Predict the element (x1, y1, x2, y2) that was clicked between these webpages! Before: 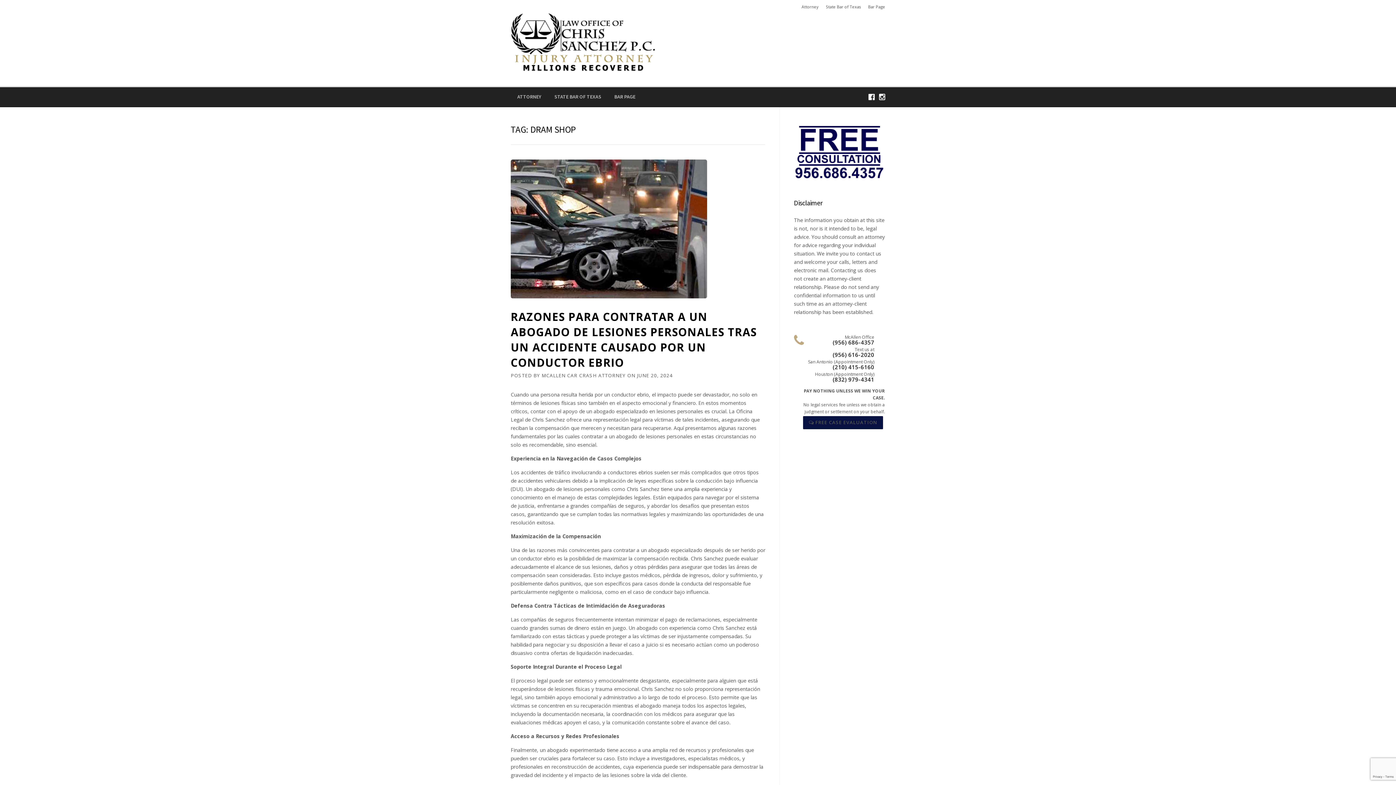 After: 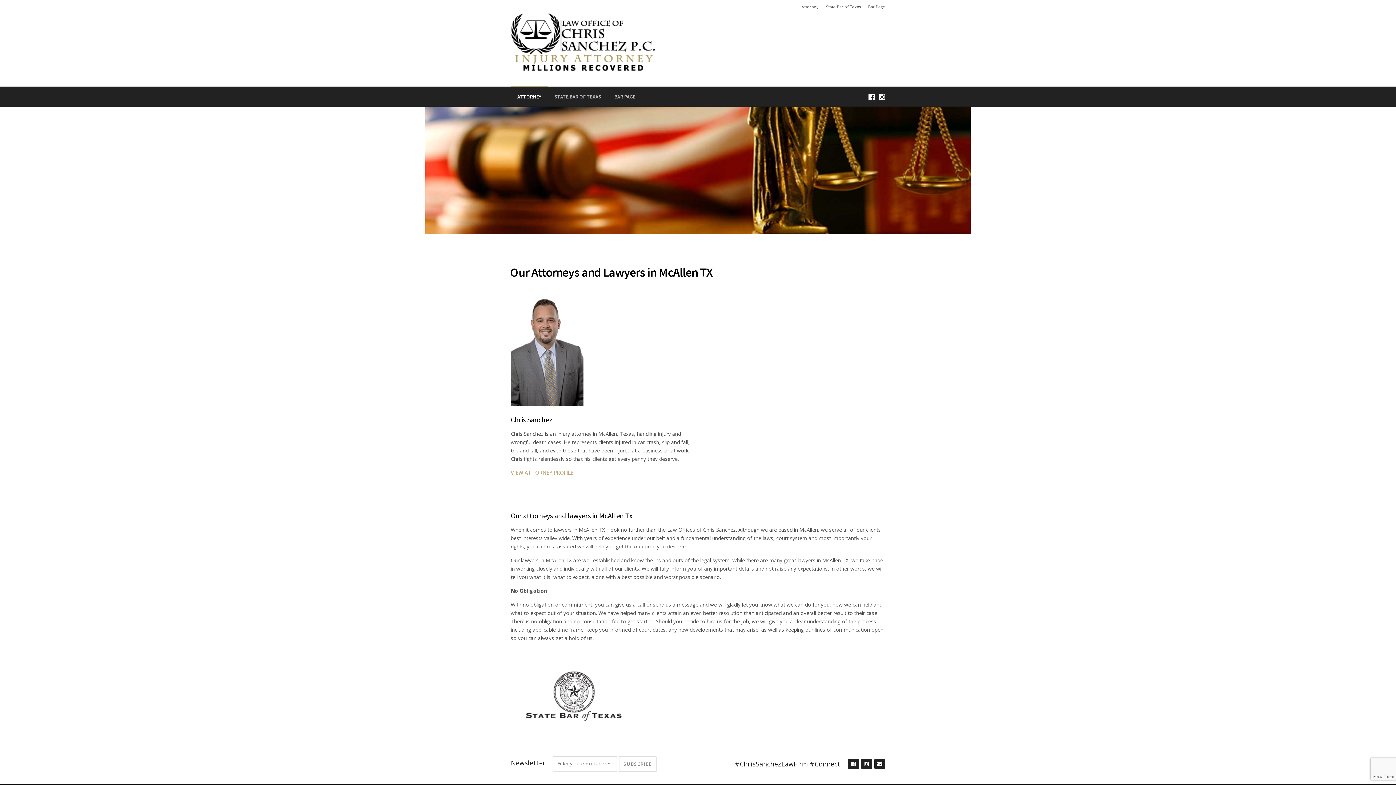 Action: label: Attorney bbox: (794, 4, 818, 9)